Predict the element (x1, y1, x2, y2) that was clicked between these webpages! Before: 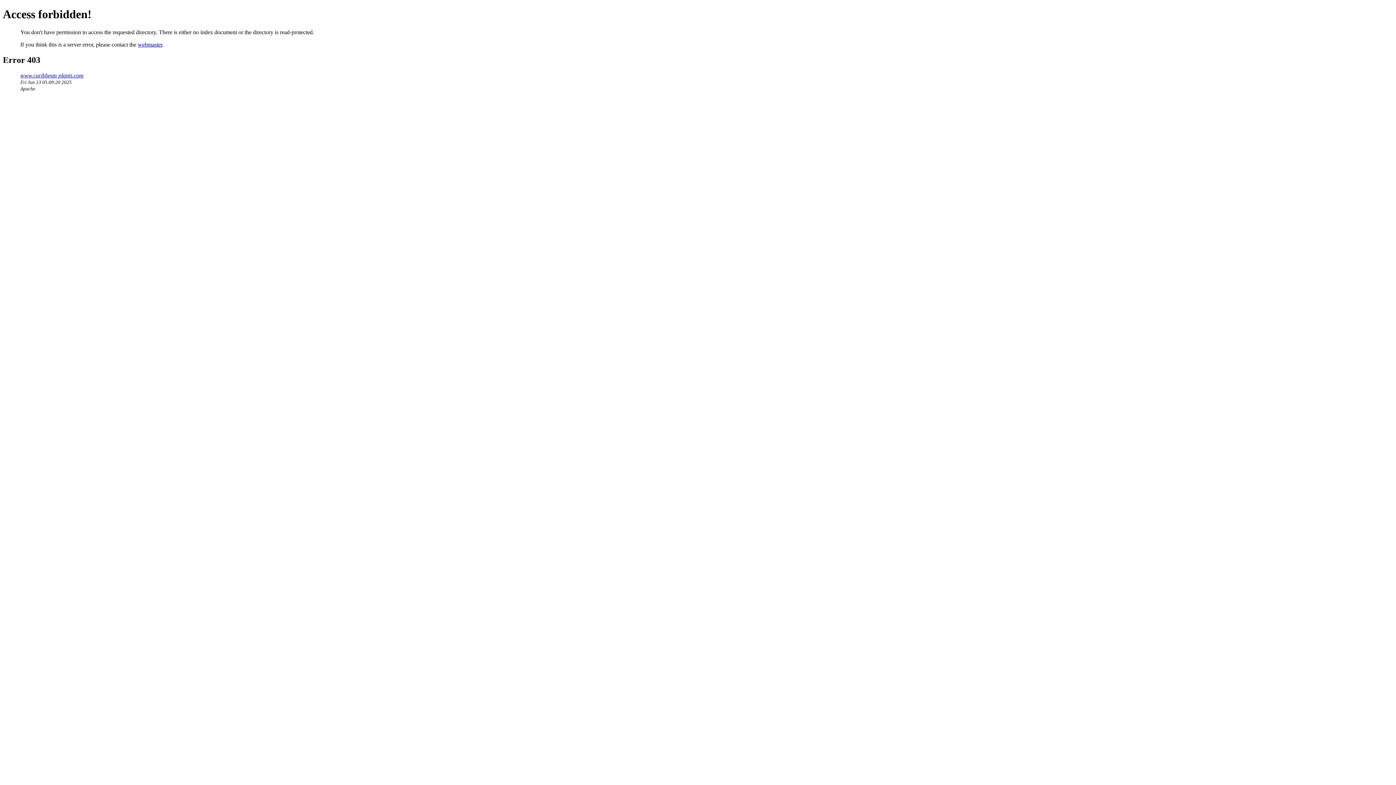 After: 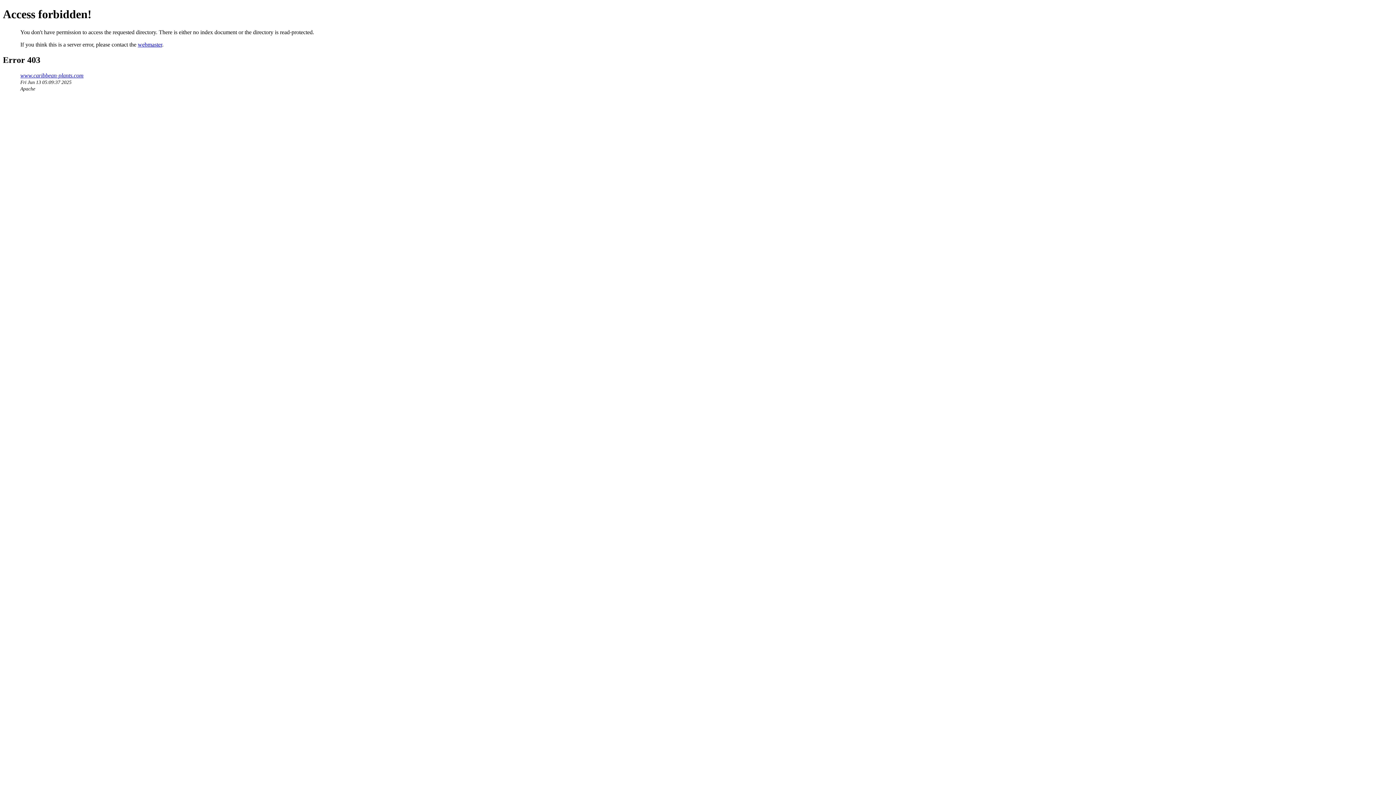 Action: label: www.caribbean-plants.com bbox: (20, 72, 83, 78)